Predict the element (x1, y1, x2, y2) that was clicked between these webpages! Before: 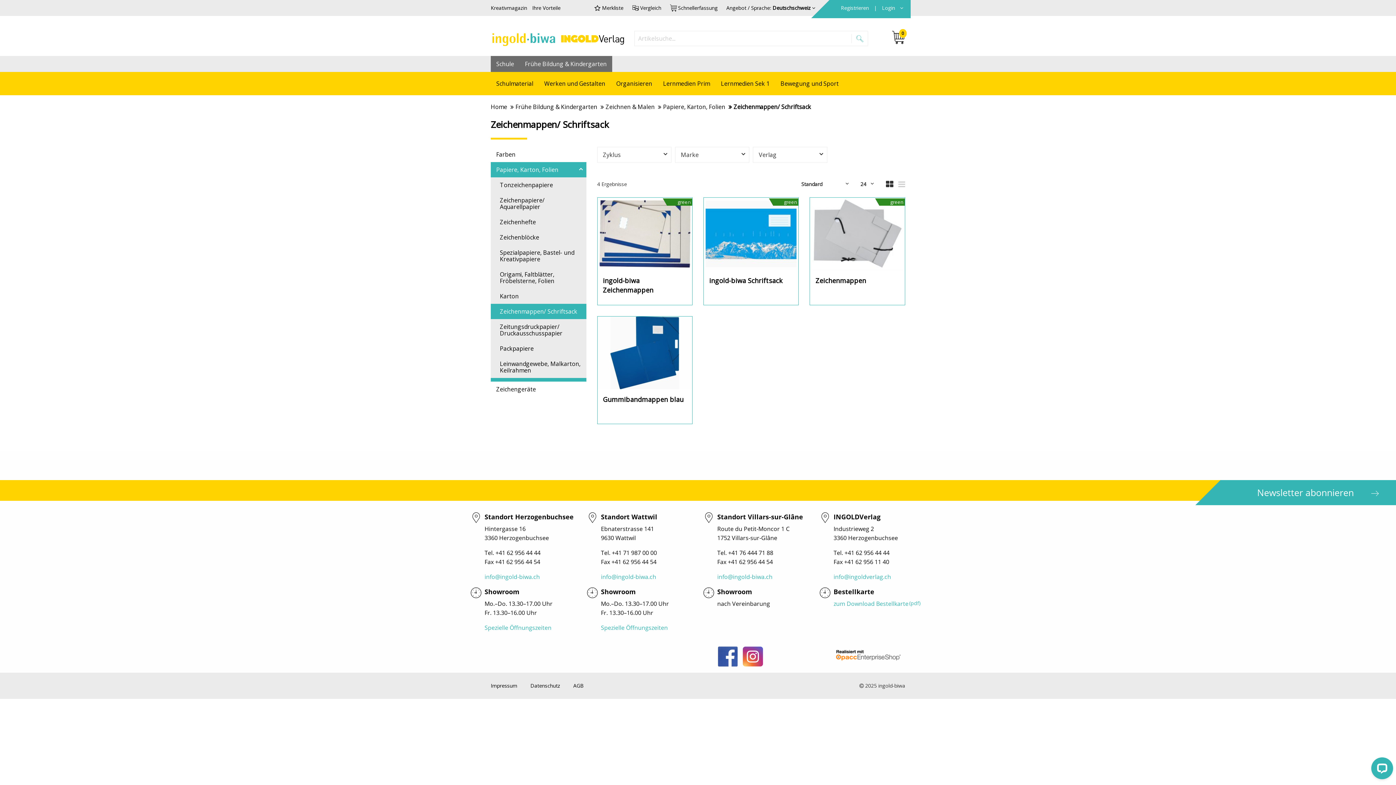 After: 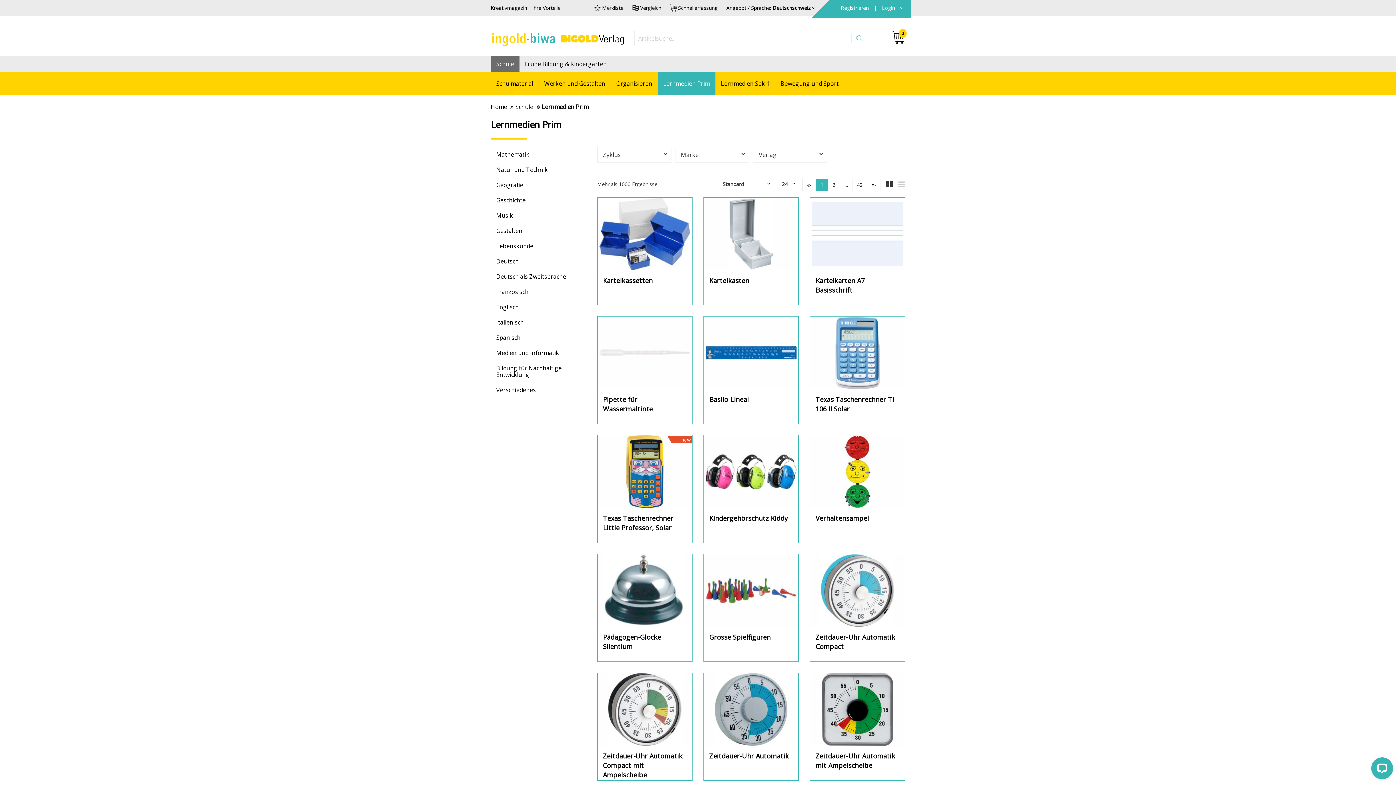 Action: bbox: (657, 71, 715, 95) label: Lernmedien Prim